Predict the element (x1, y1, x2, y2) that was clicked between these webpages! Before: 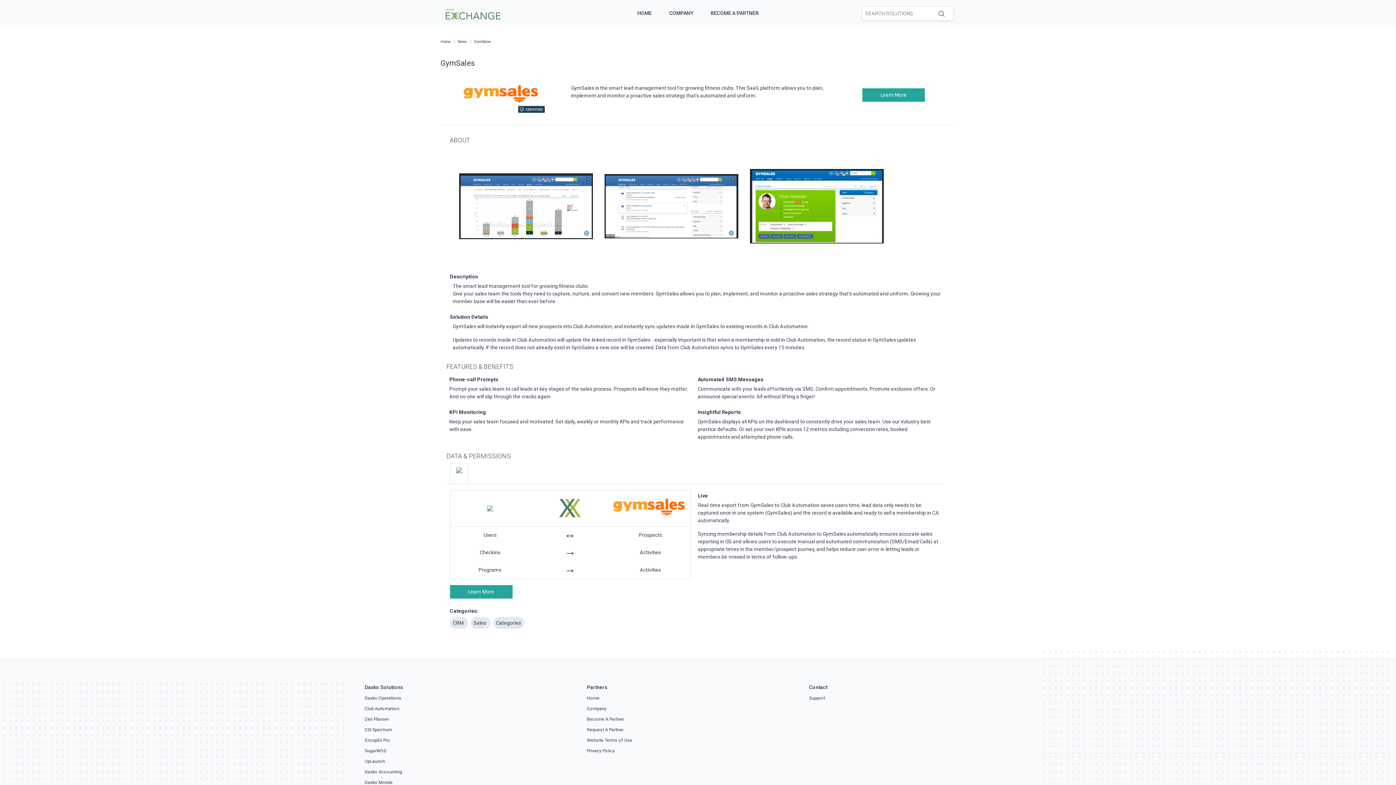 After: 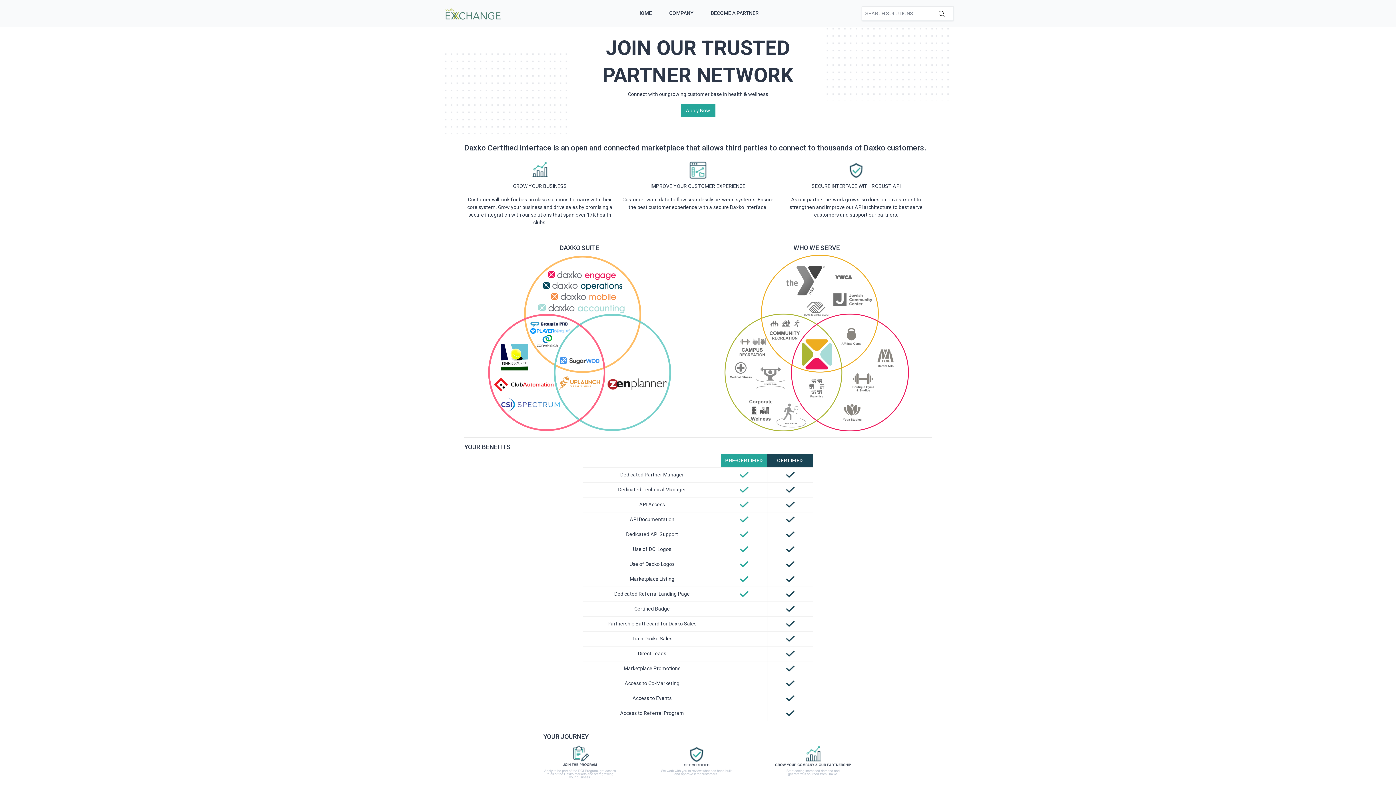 Action: bbox: (587, 717, 624, 722) label: Become A Partner